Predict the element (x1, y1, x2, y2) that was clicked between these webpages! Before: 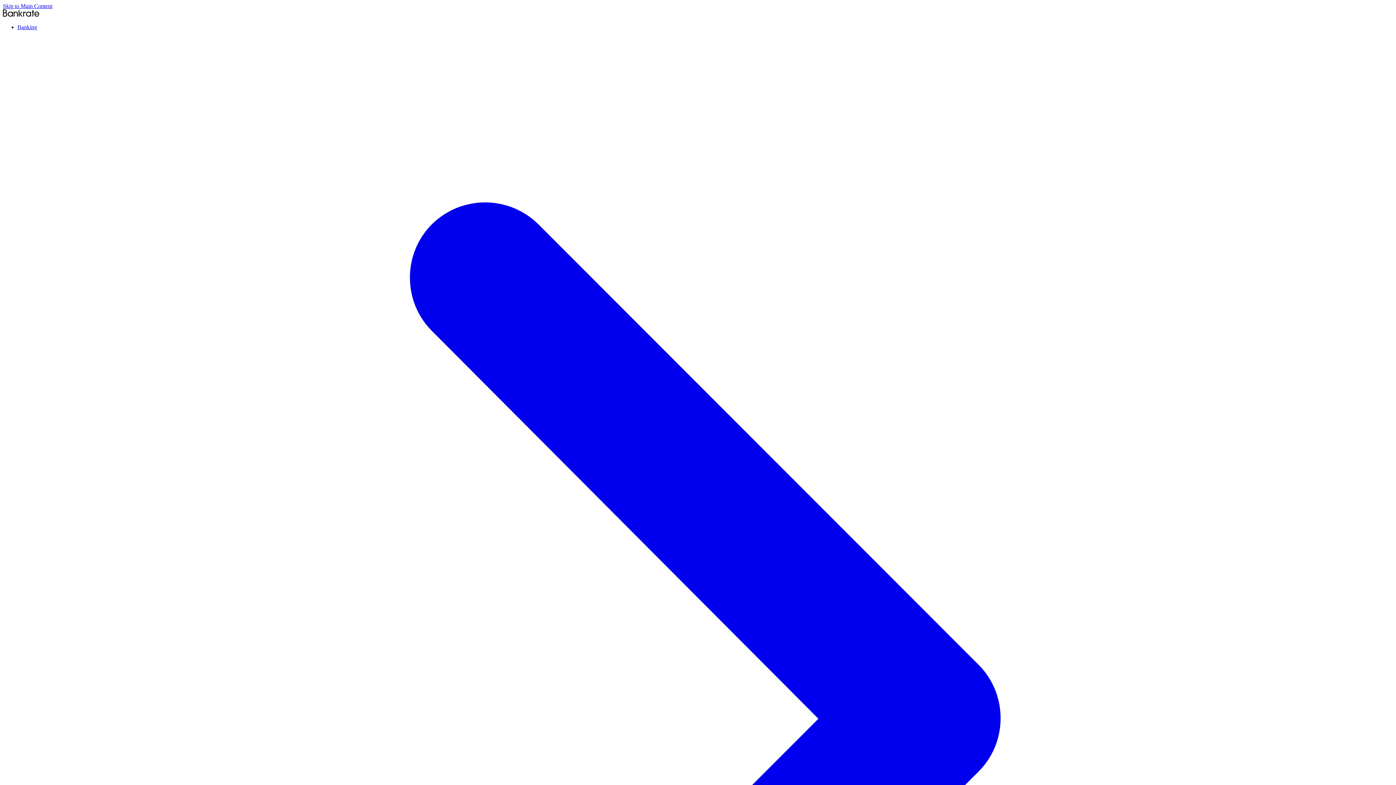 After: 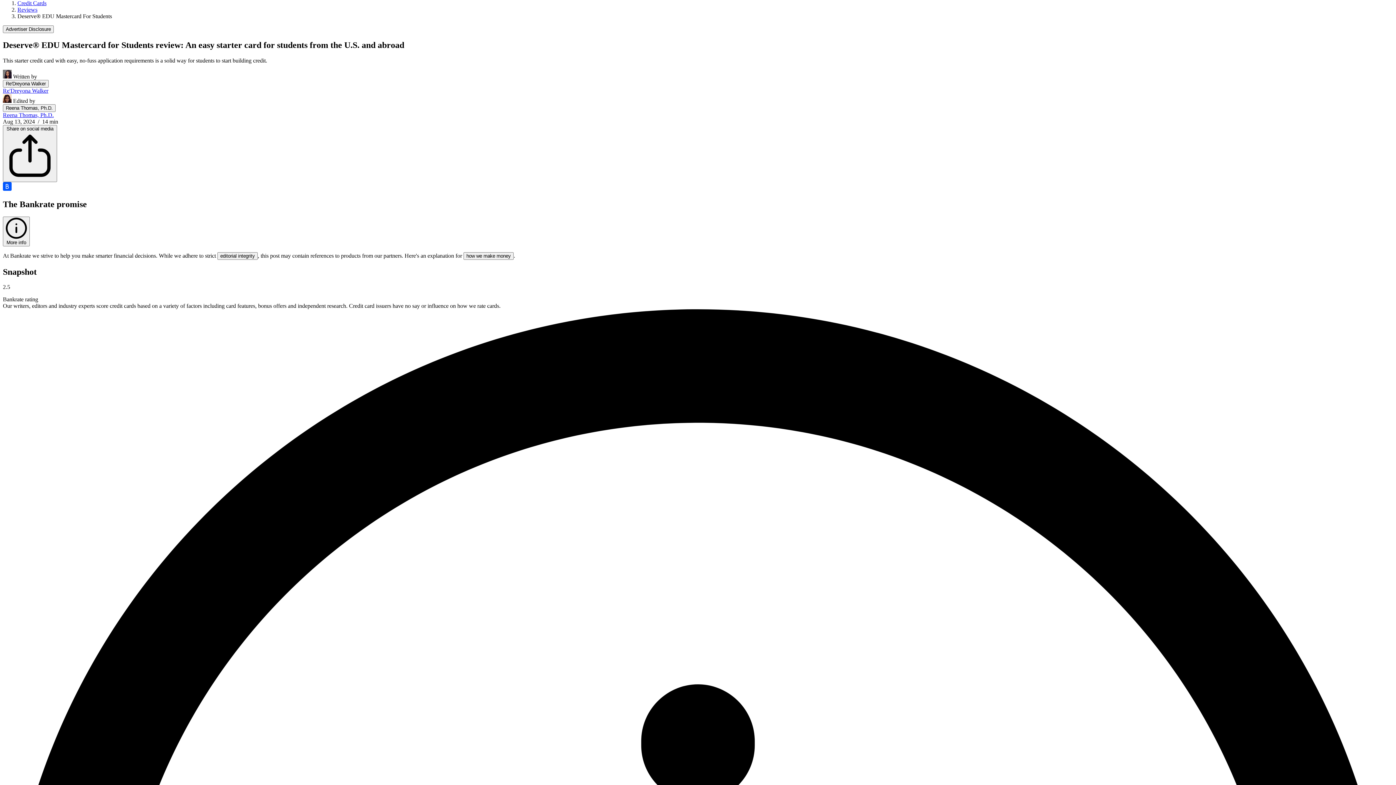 Action: bbox: (2, 2, 52, 9) label: Skip to Main Content